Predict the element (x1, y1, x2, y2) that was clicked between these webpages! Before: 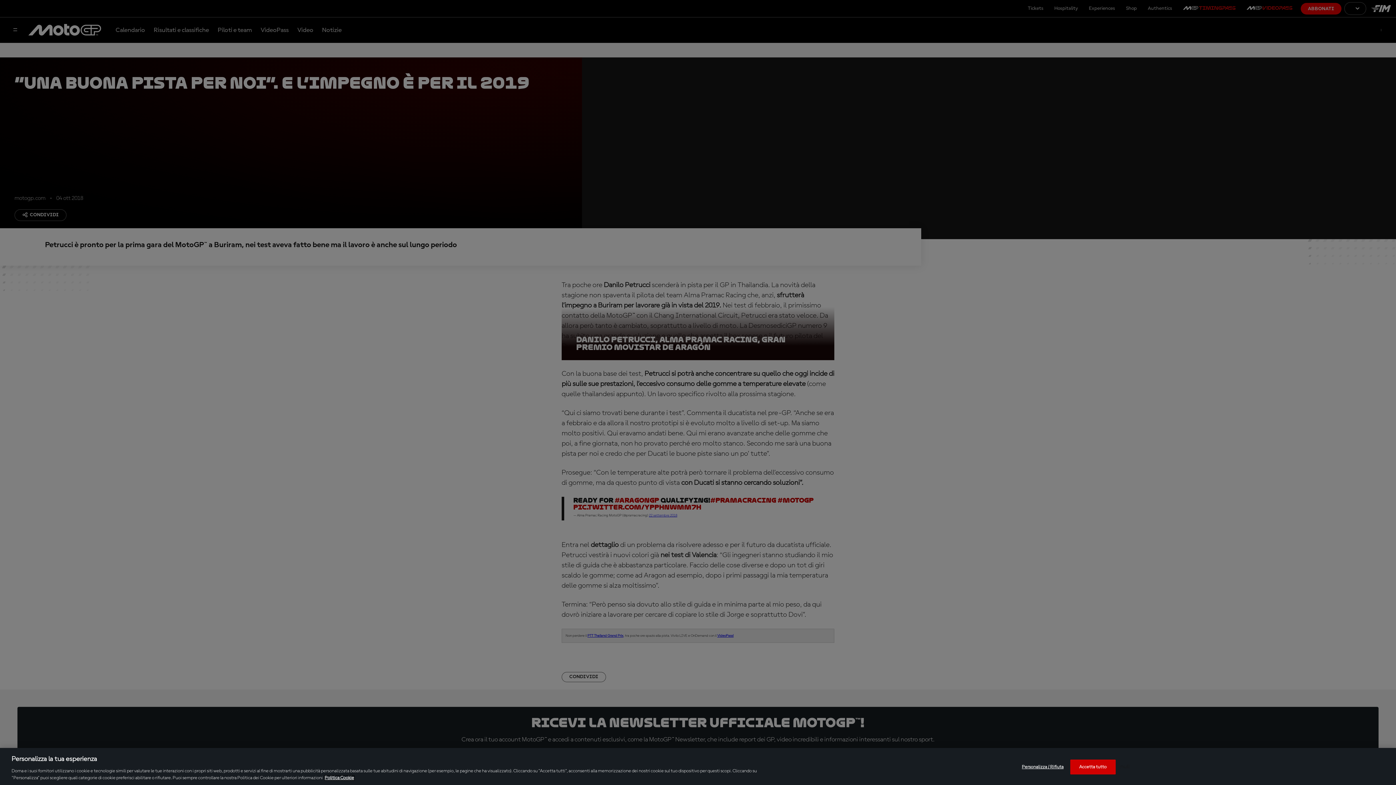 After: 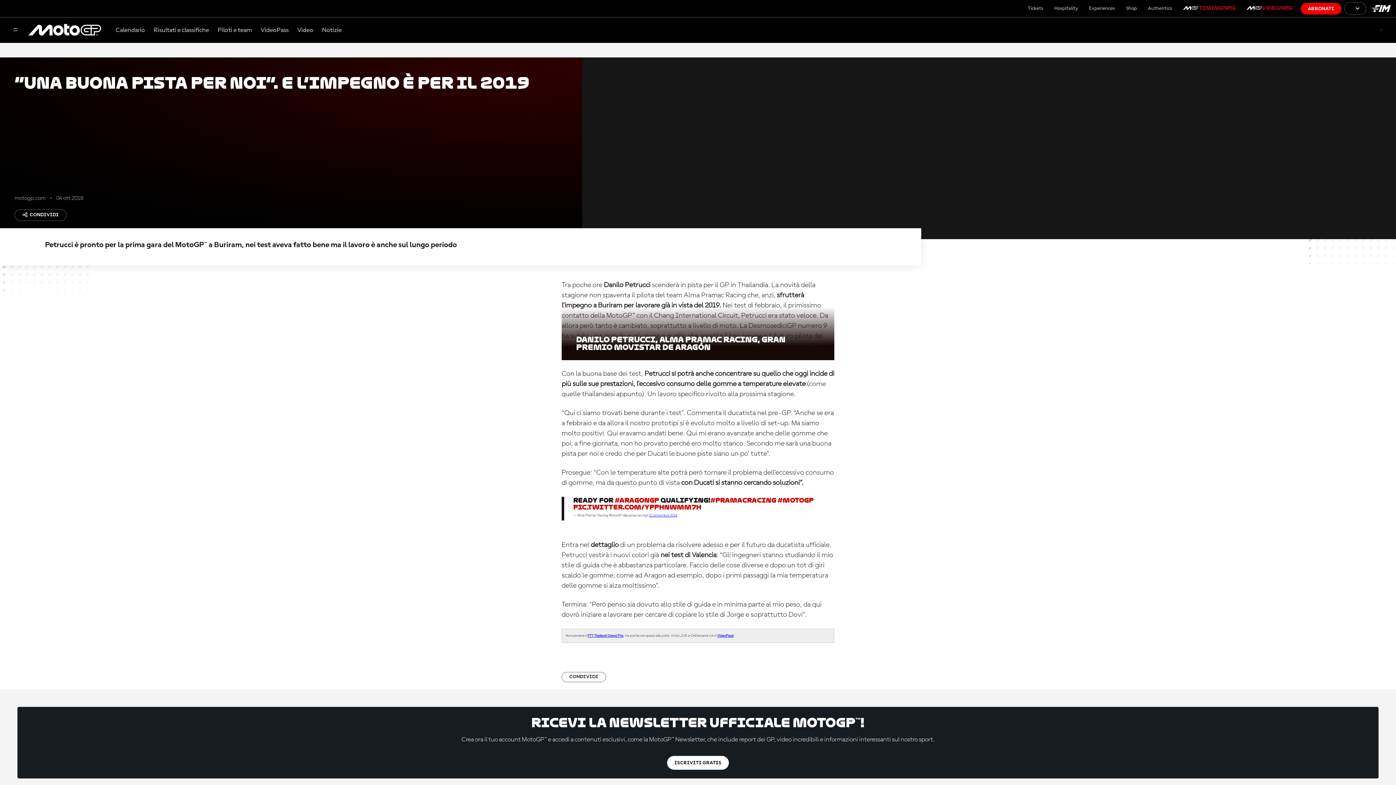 Action: label: Accetta tutto bbox: (1070, 760, 1115, 774)